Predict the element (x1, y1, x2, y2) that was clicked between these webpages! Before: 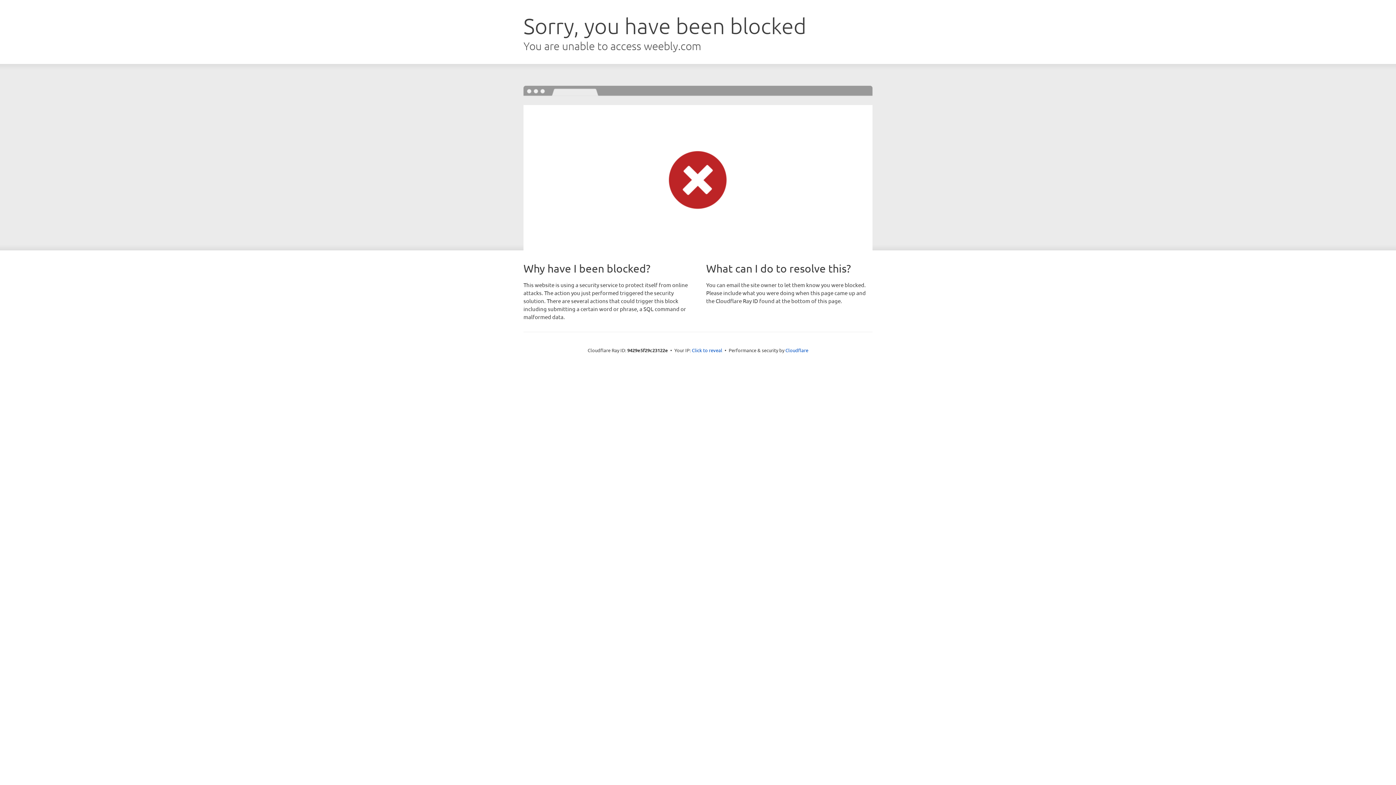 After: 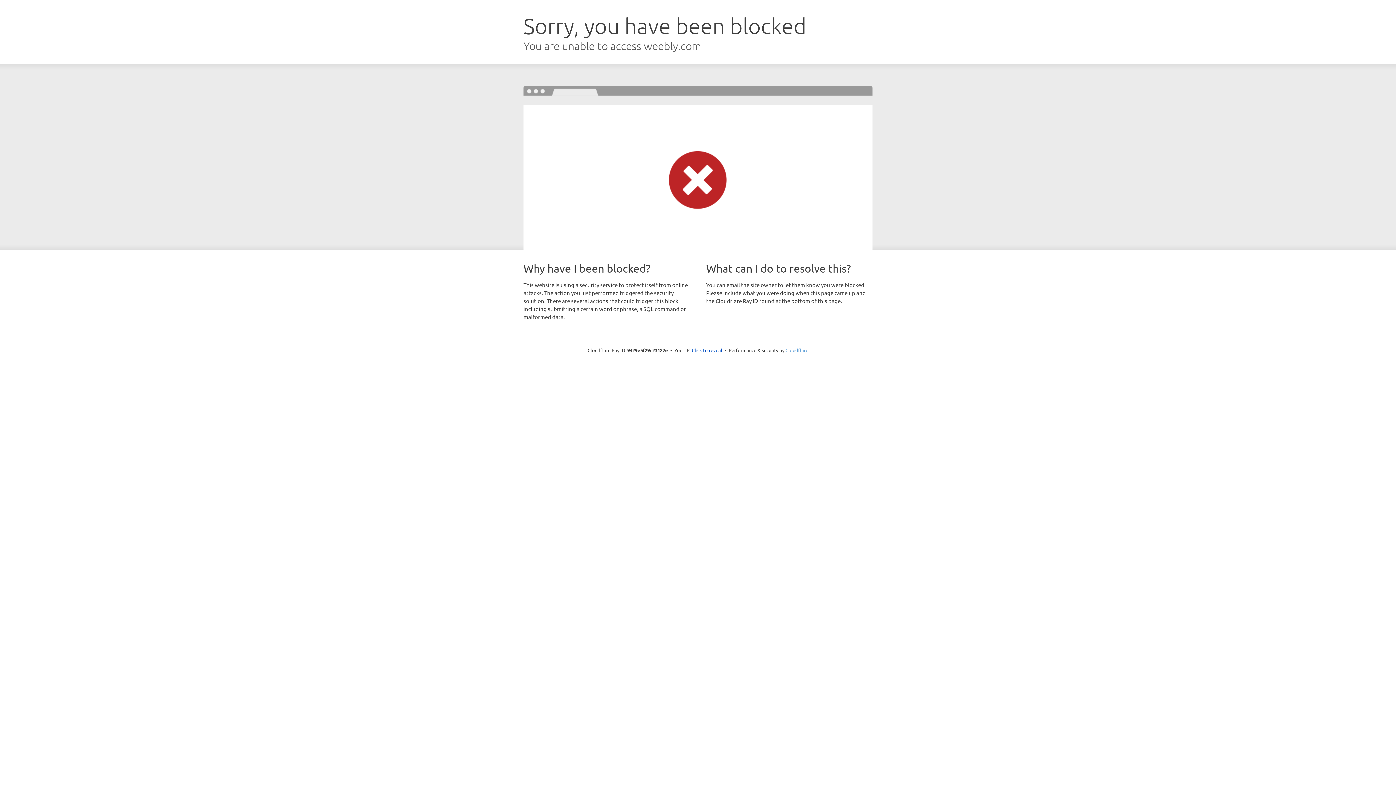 Action: label: Cloudflare bbox: (785, 347, 808, 353)